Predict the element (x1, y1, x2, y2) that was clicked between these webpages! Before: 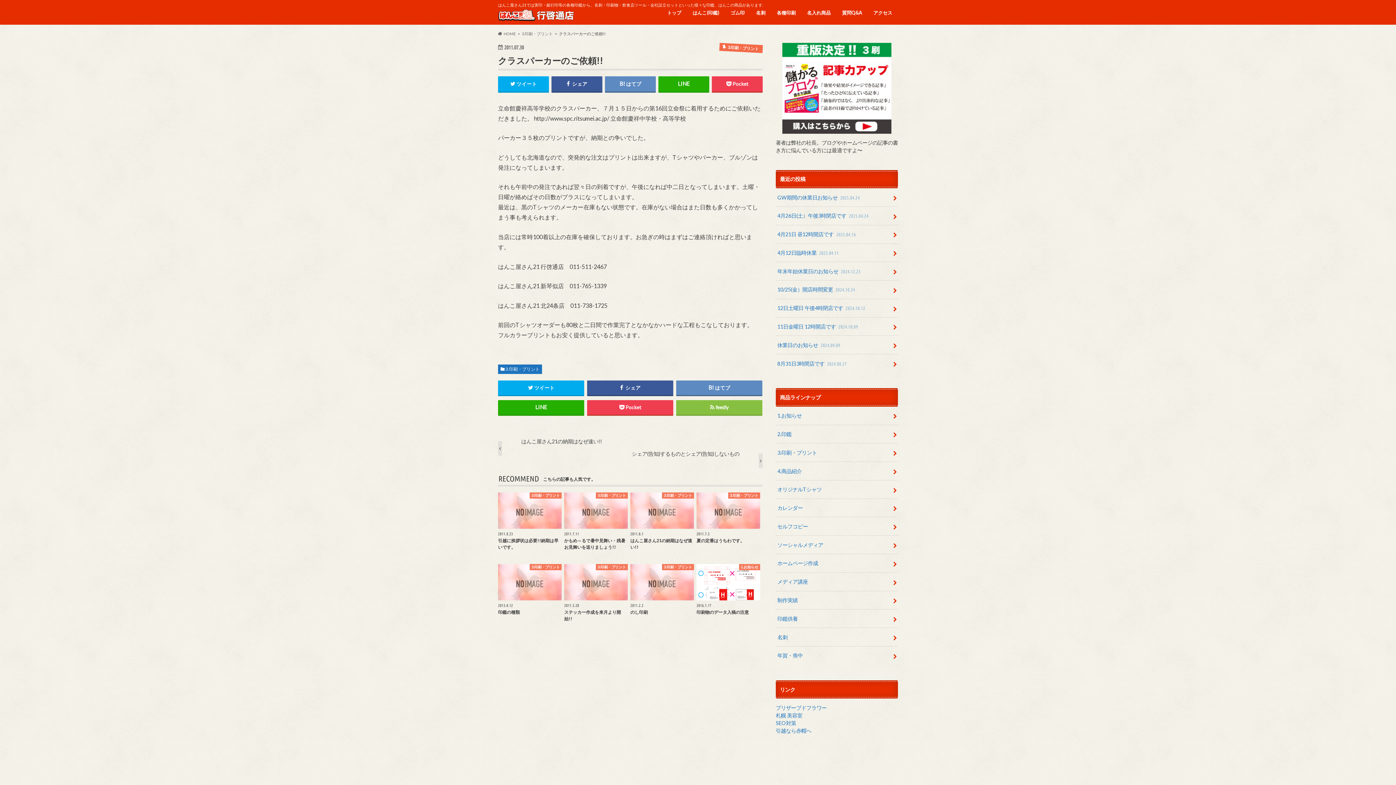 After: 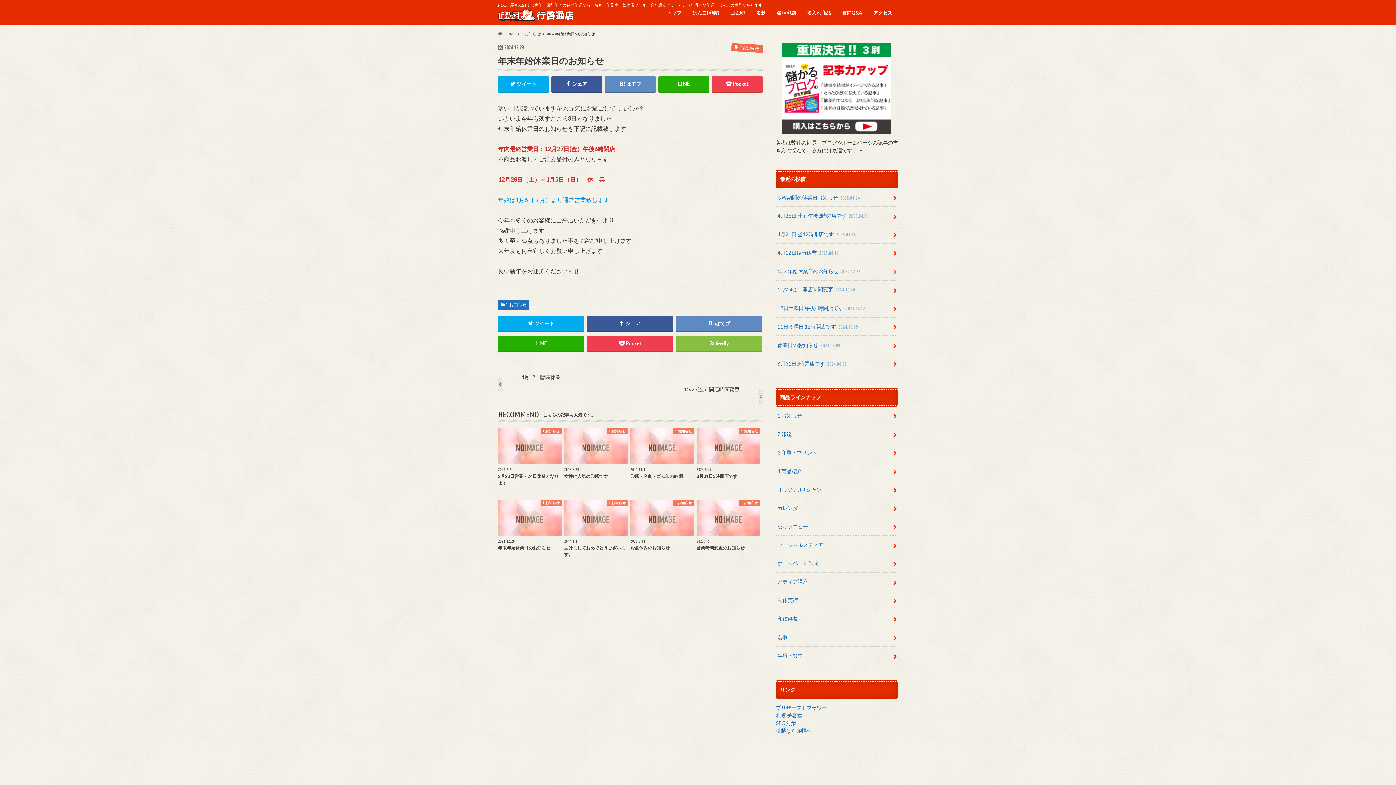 Action: bbox: (776, 262, 898, 280) label: 年末年始休業日のお知らせ 2024.12.23